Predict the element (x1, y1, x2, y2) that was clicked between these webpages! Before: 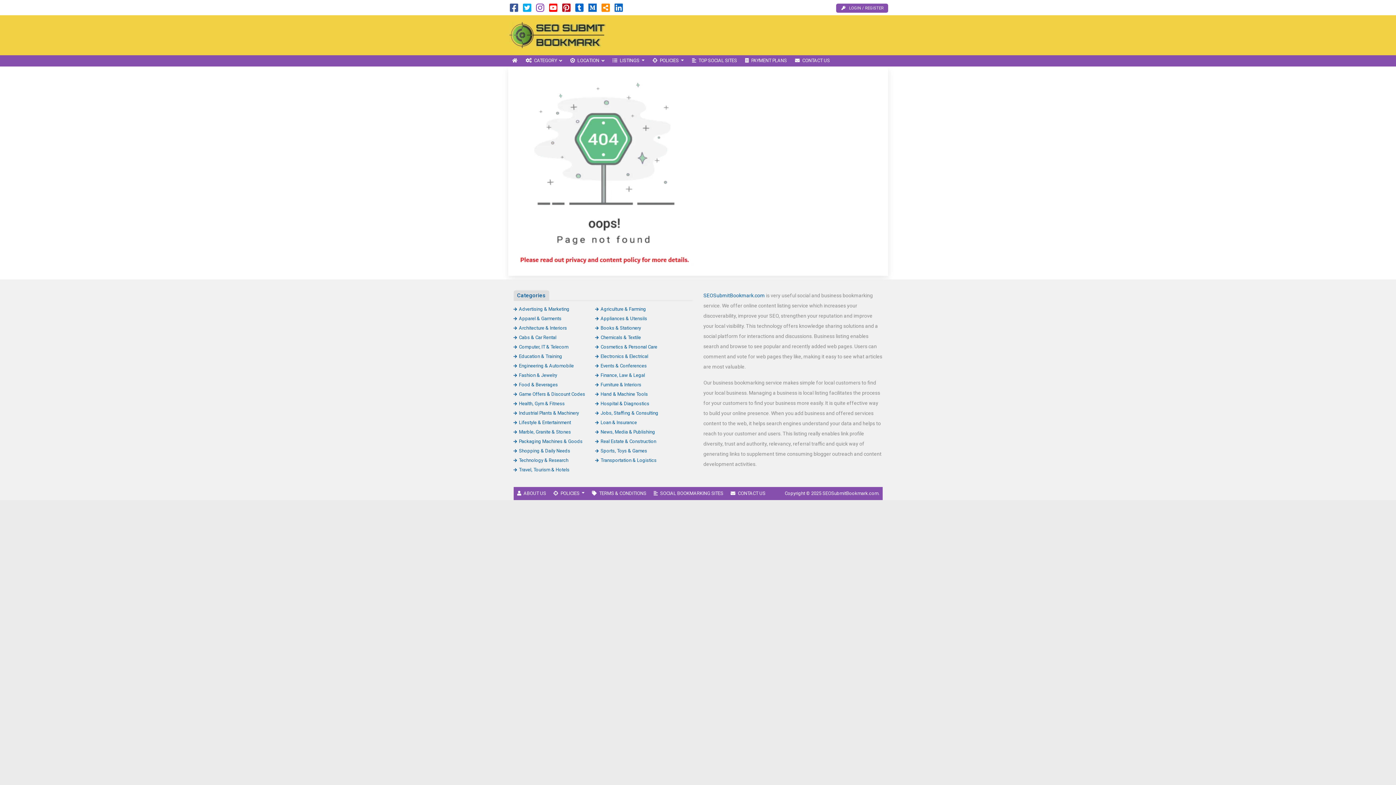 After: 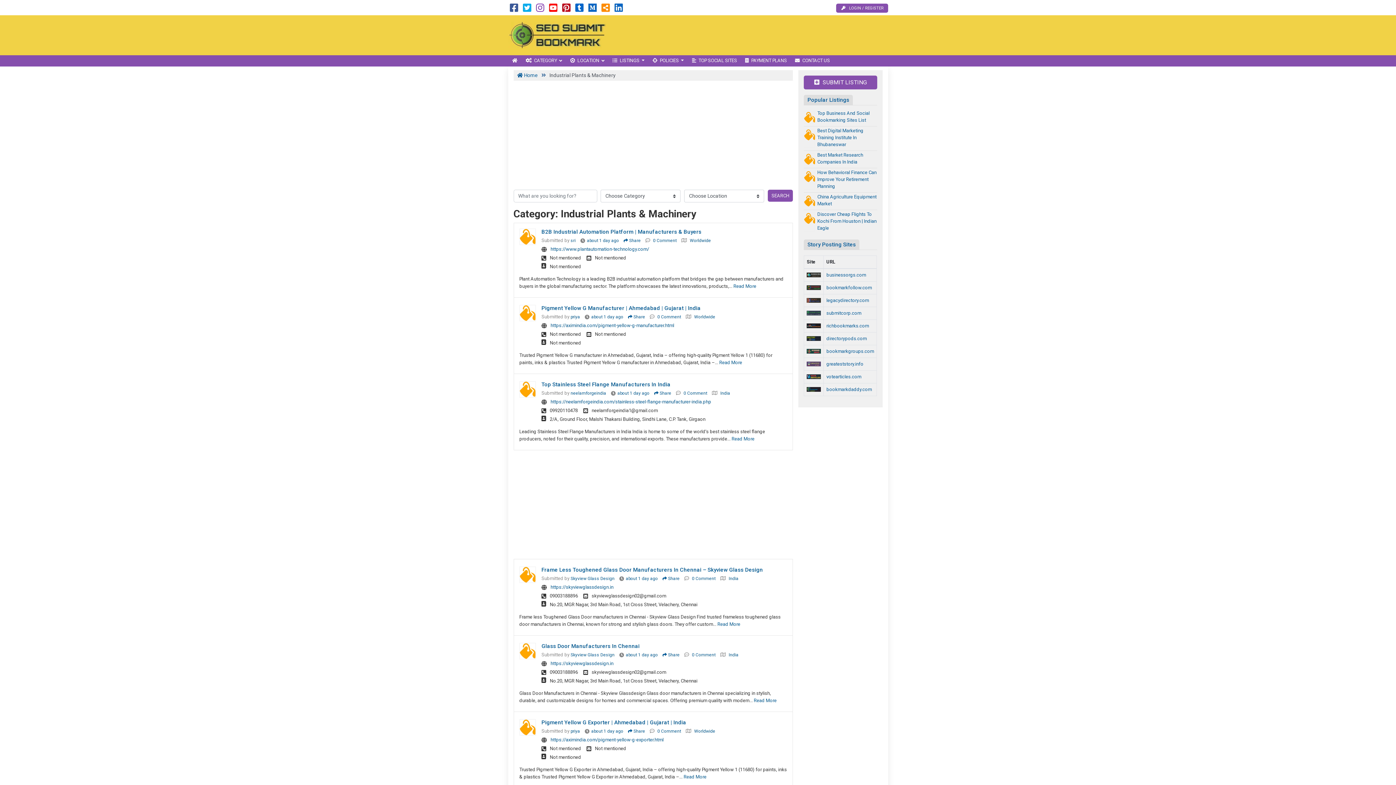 Action: bbox: (513, 410, 579, 415) label: Industrial Plants & Machinery